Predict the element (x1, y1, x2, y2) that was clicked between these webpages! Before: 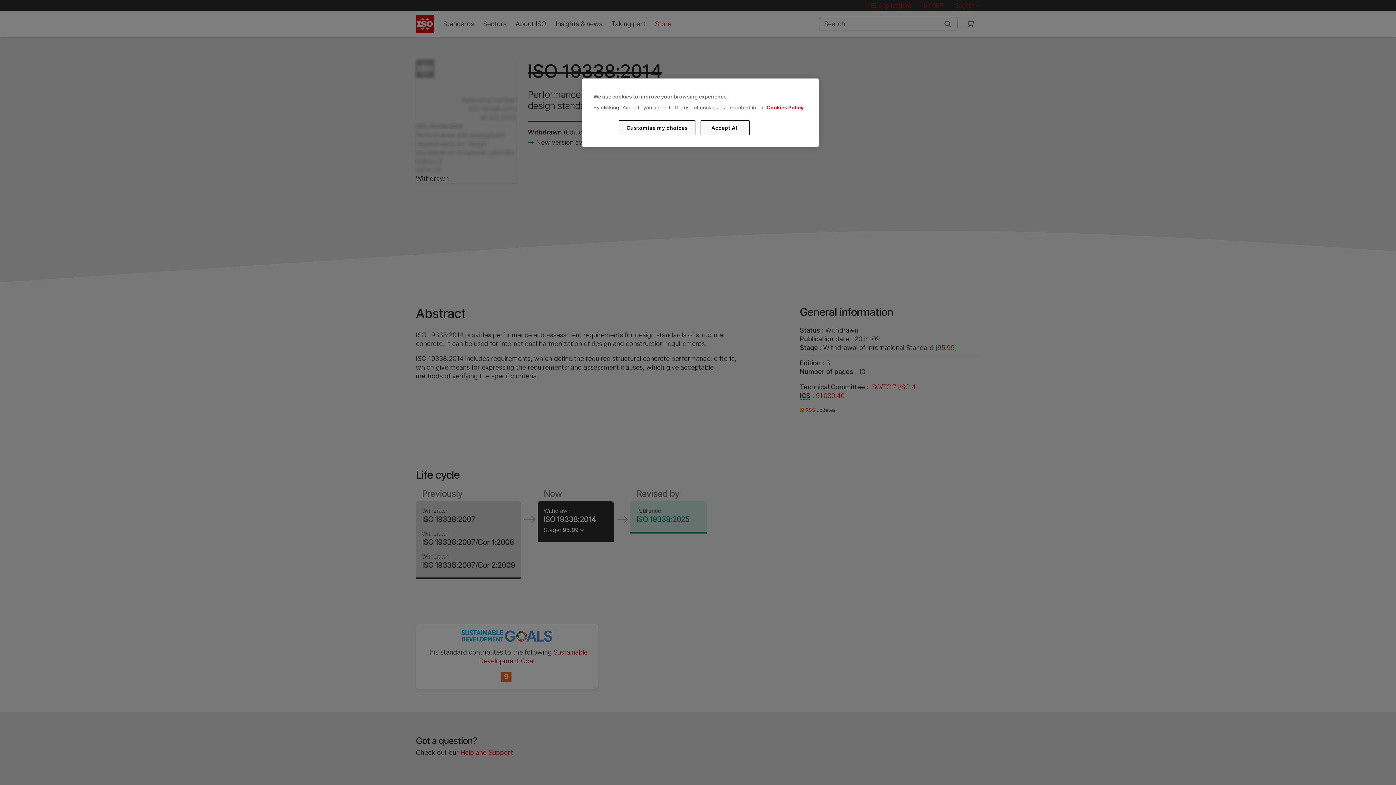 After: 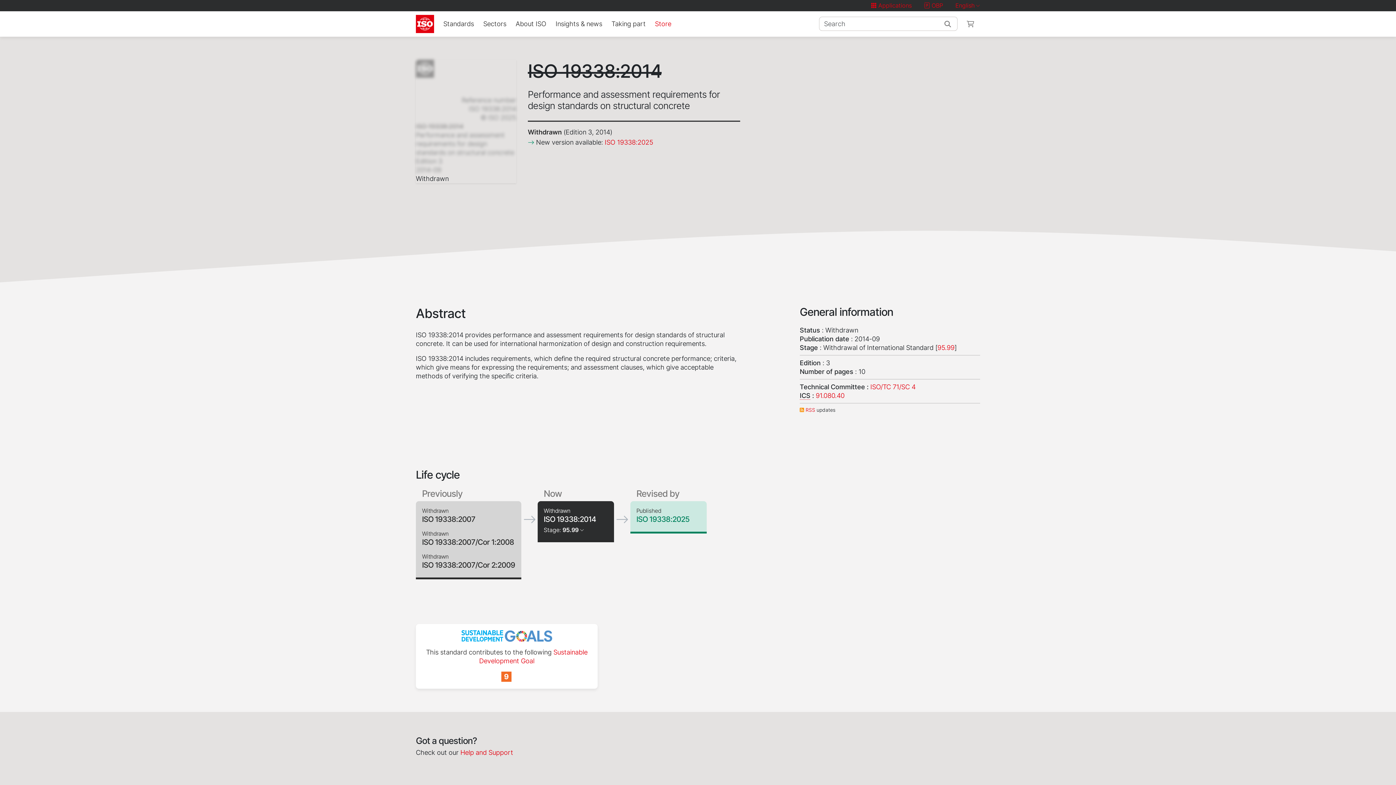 Action: bbox: (700, 120, 749, 135) label: Accept All